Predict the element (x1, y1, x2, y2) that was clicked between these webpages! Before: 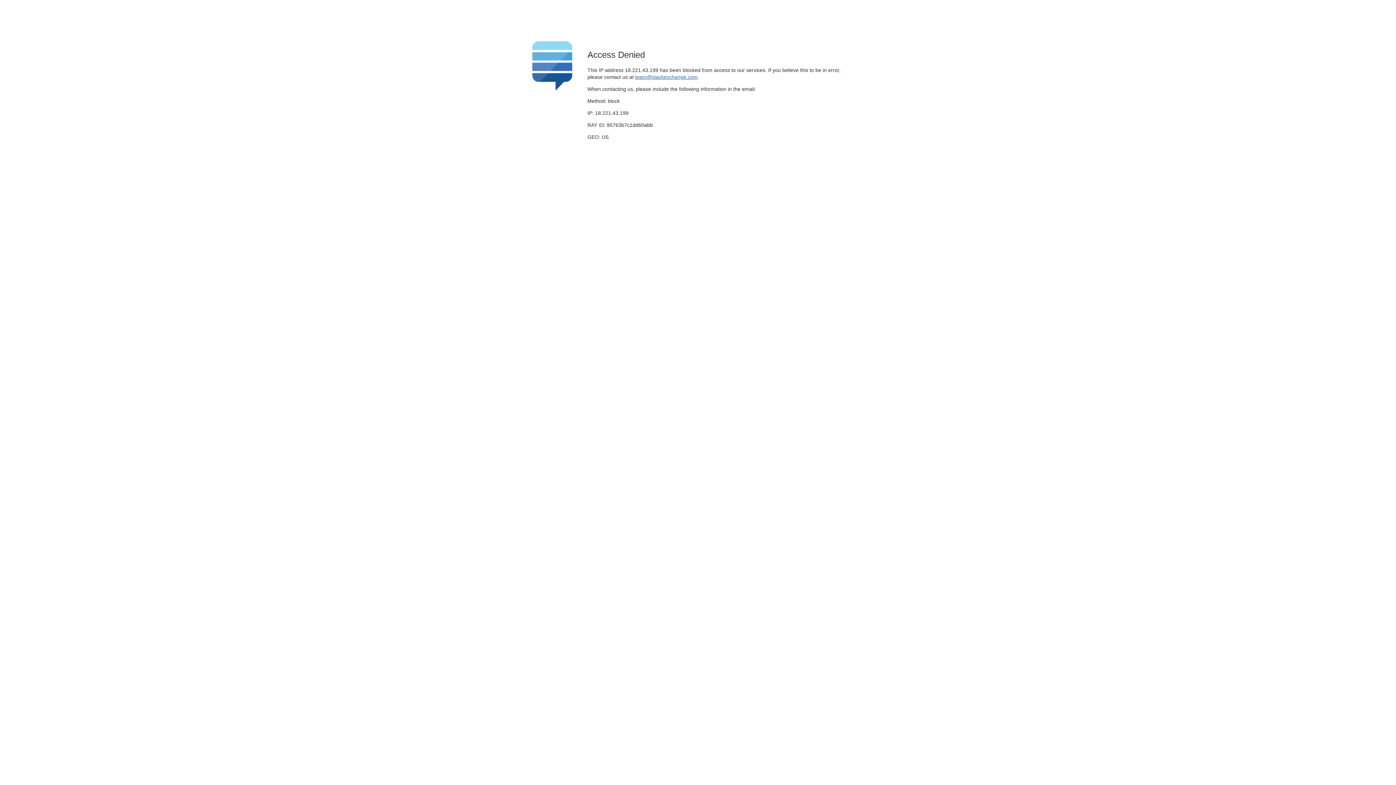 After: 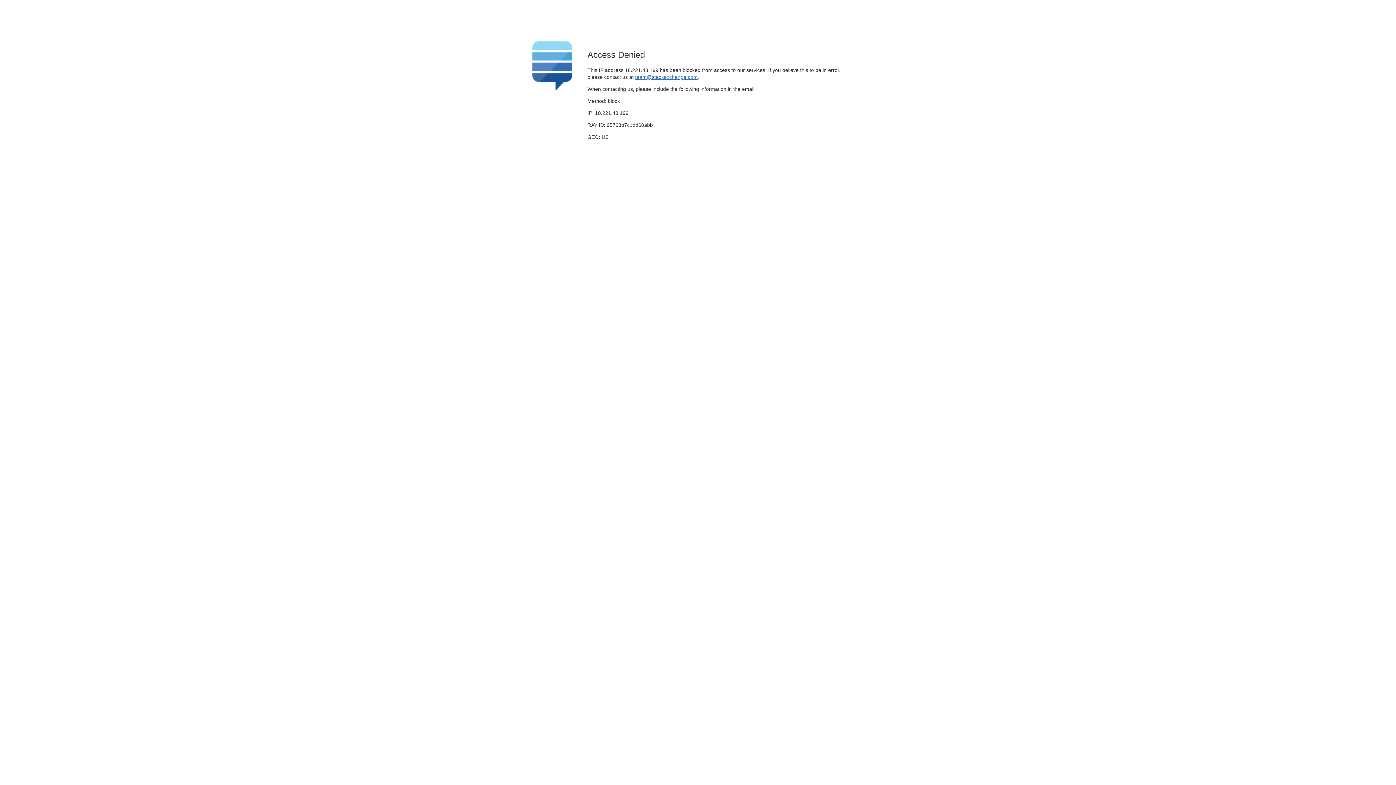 Action: bbox: (635, 74, 697, 79) label: team@stackexchange.com